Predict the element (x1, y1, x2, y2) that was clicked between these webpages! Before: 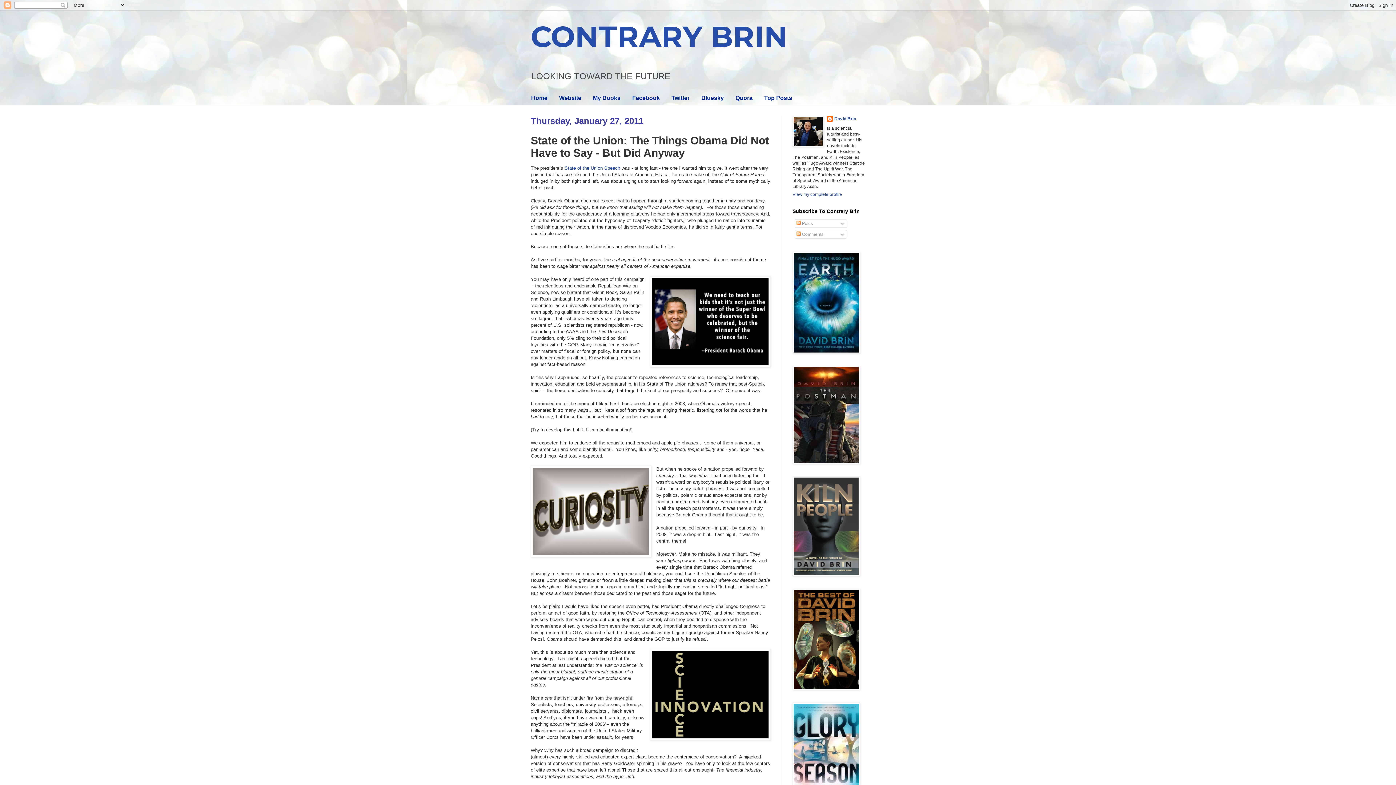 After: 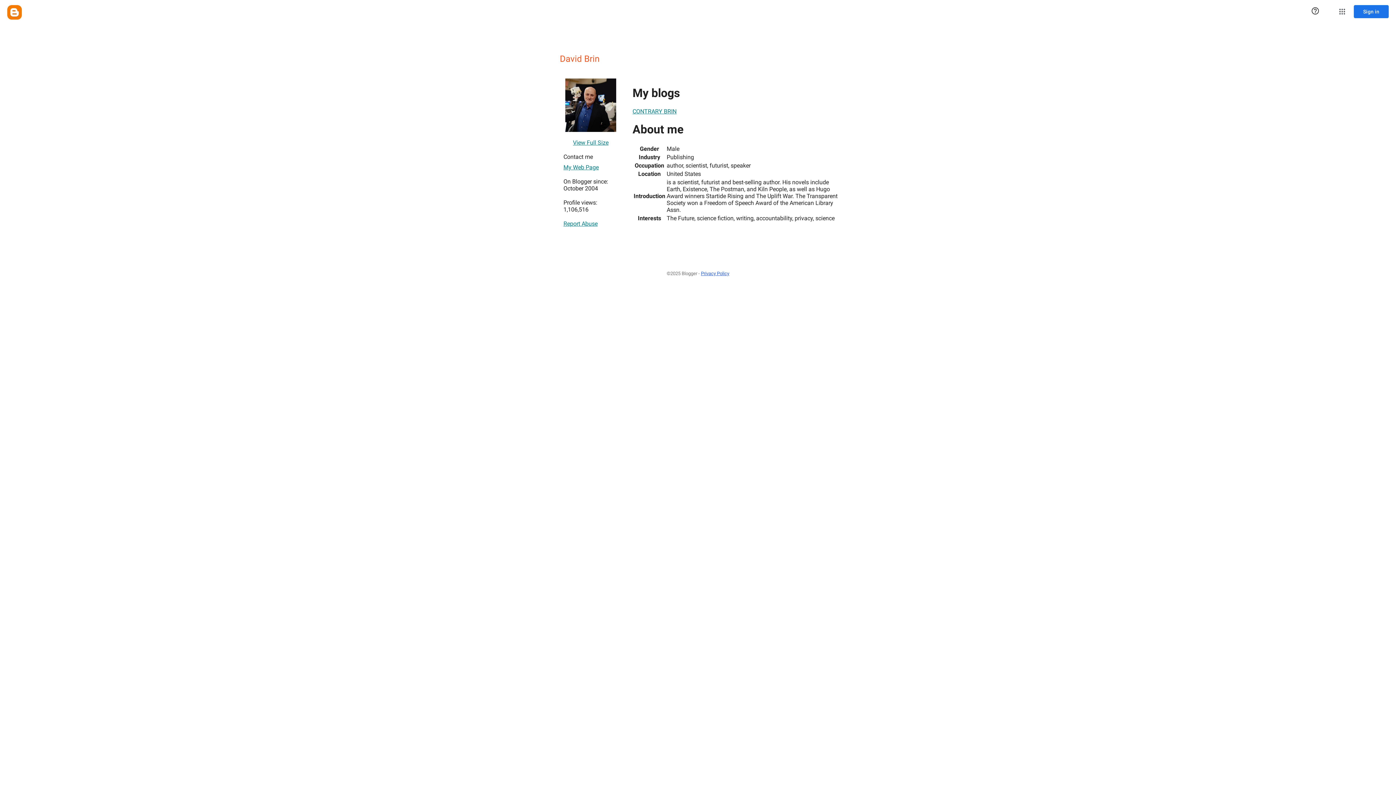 Action: label: David Brin bbox: (827, 116, 856, 123)